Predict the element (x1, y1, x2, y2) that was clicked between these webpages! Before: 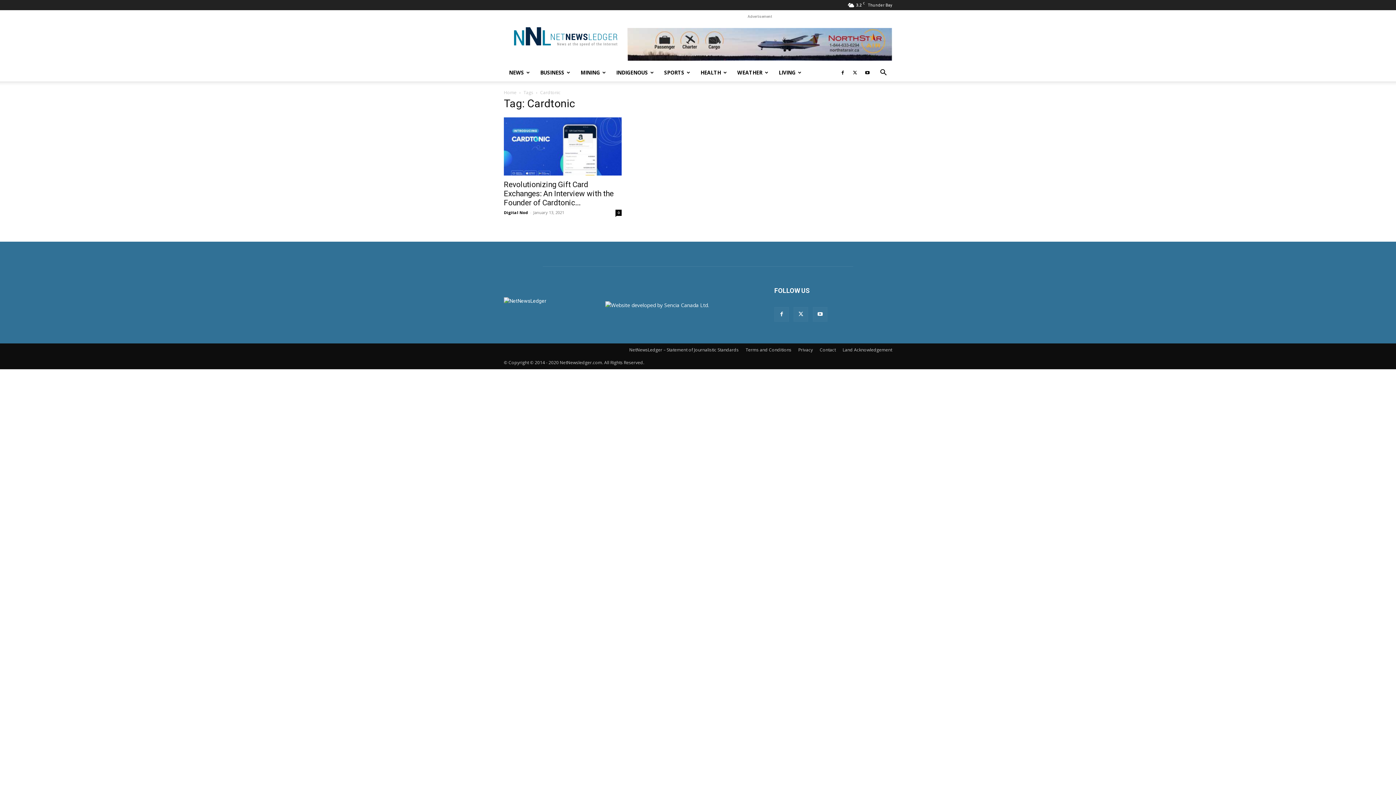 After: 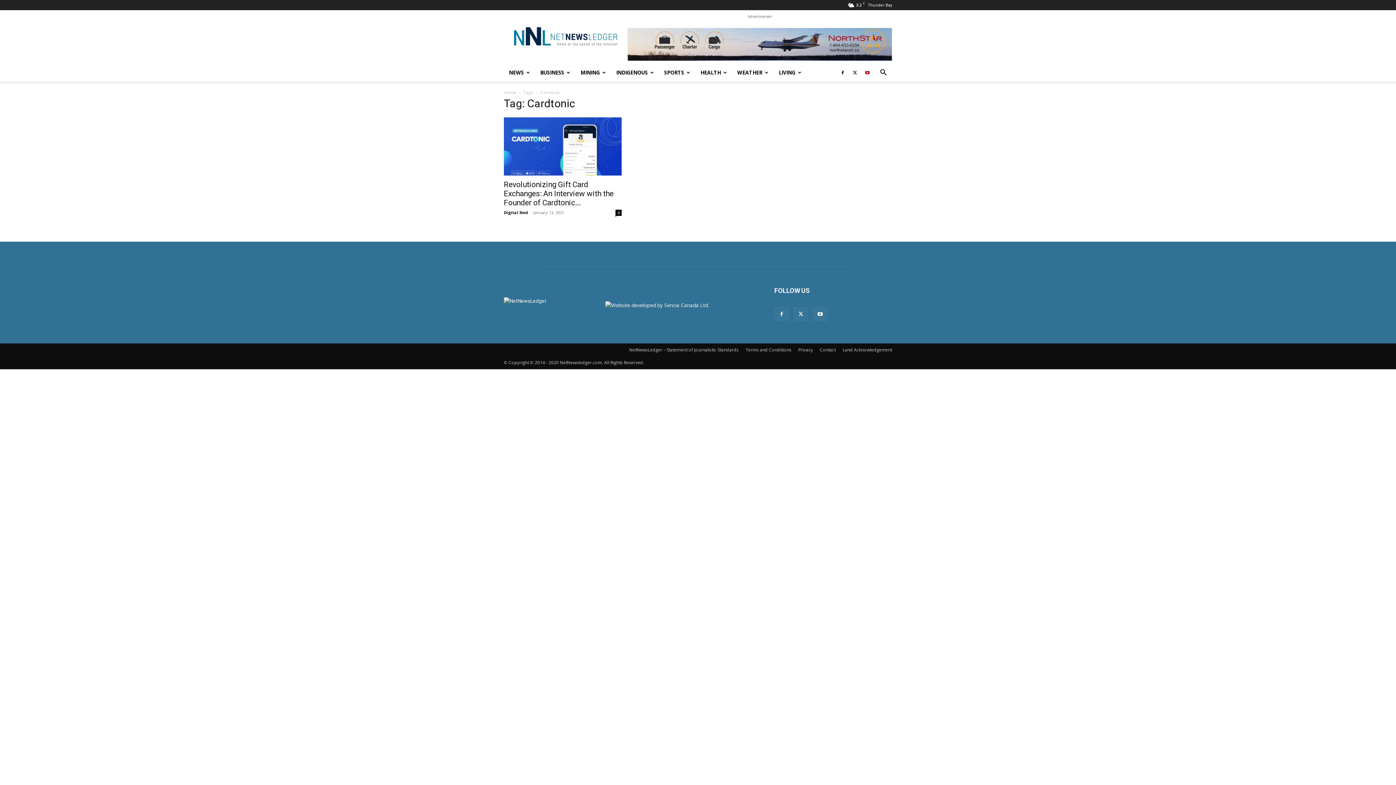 Action: bbox: (862, 63, 873, 81)